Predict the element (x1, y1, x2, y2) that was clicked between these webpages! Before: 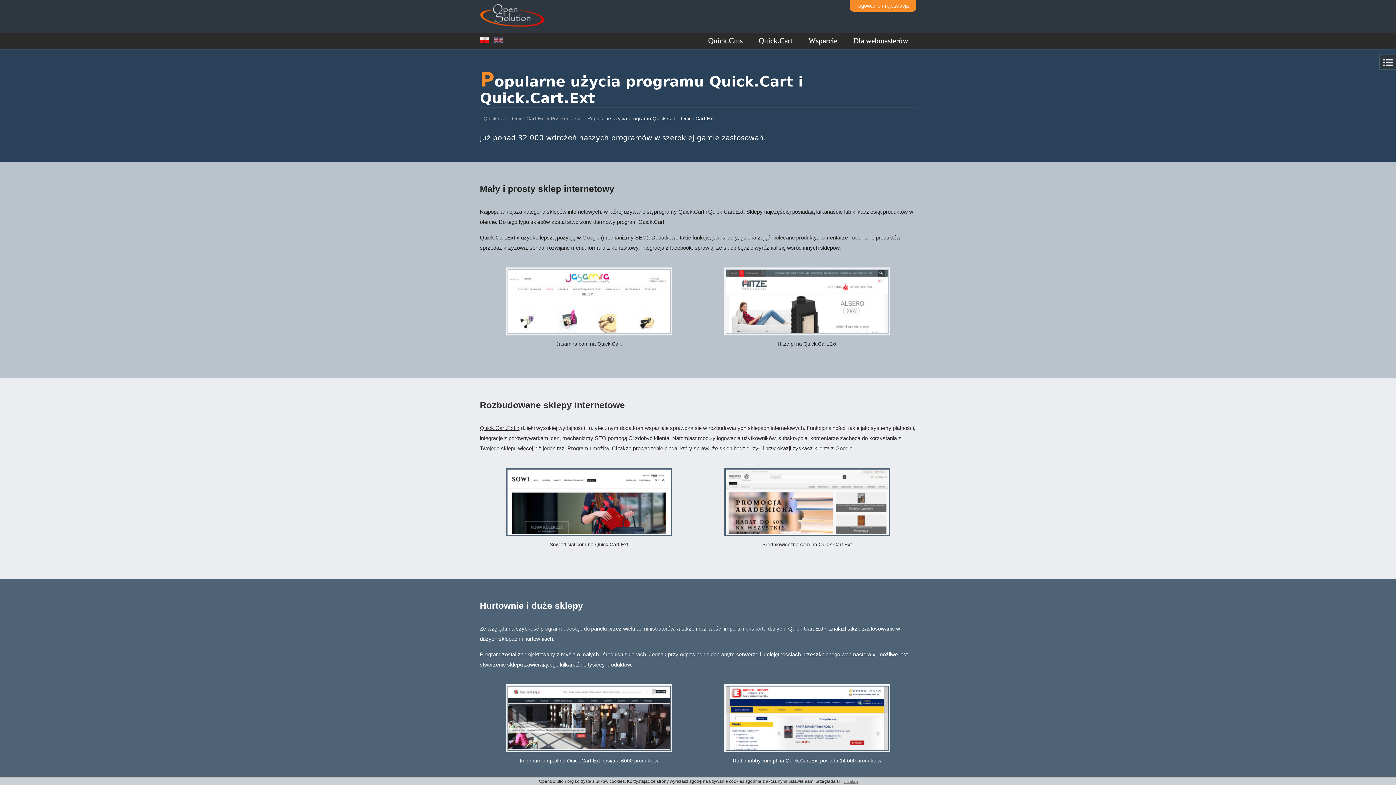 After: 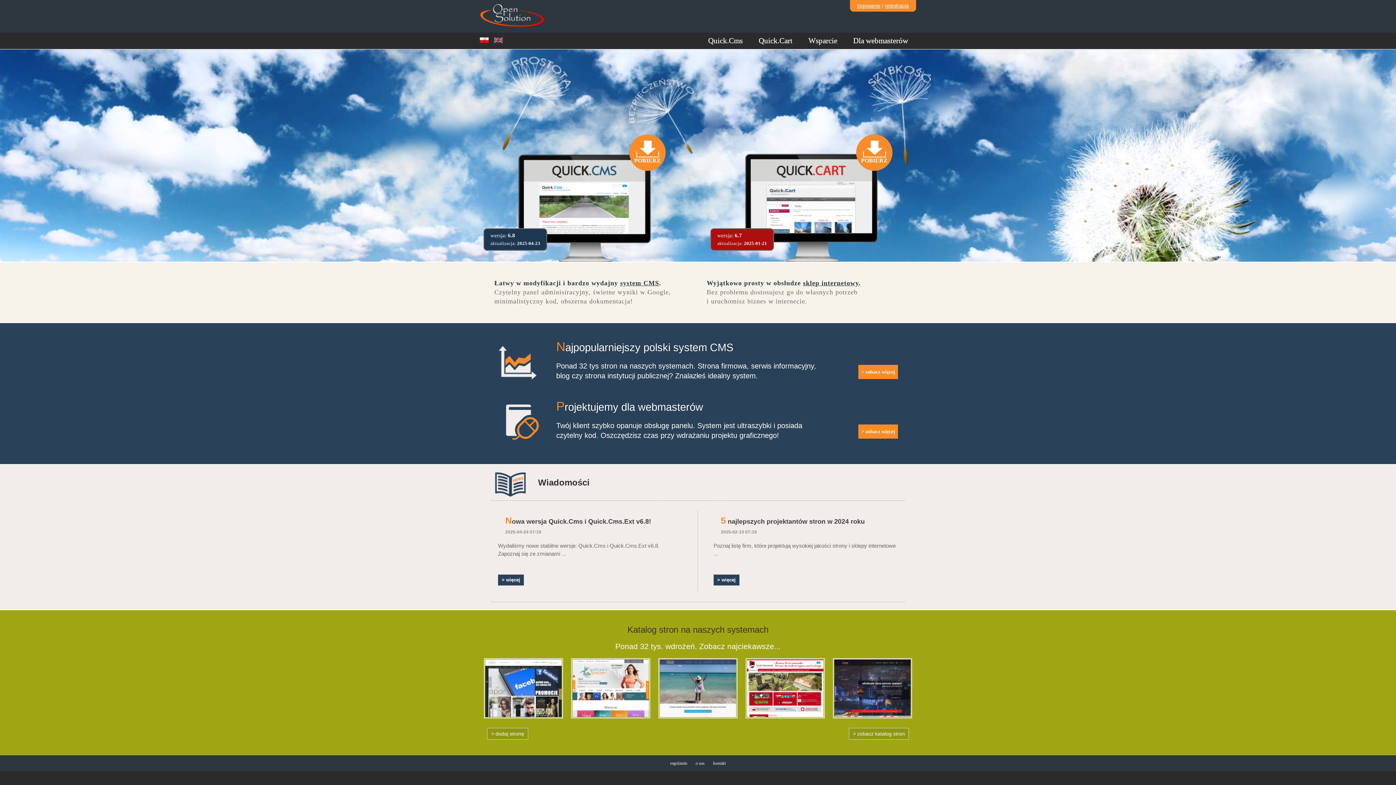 Action: bbox: (480, 1, 545, 30)